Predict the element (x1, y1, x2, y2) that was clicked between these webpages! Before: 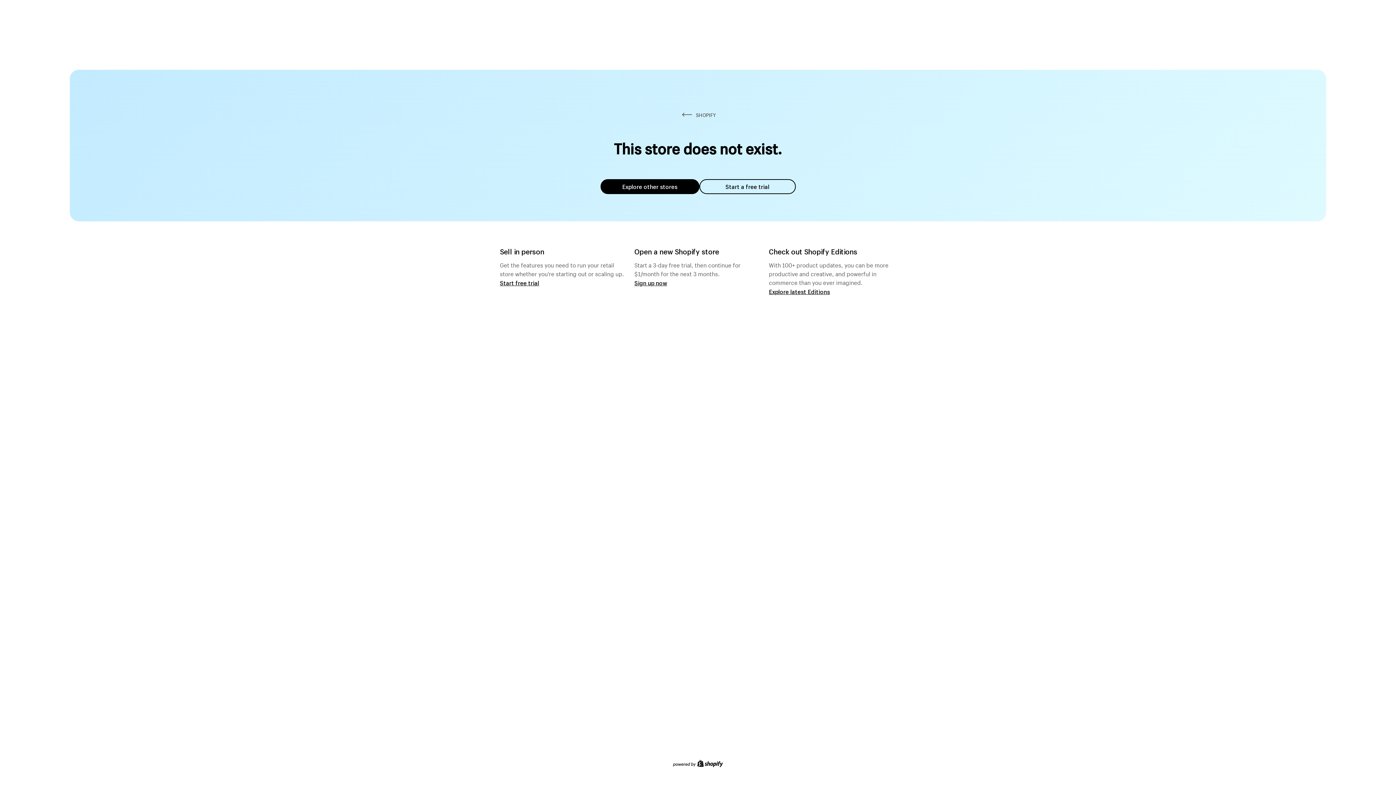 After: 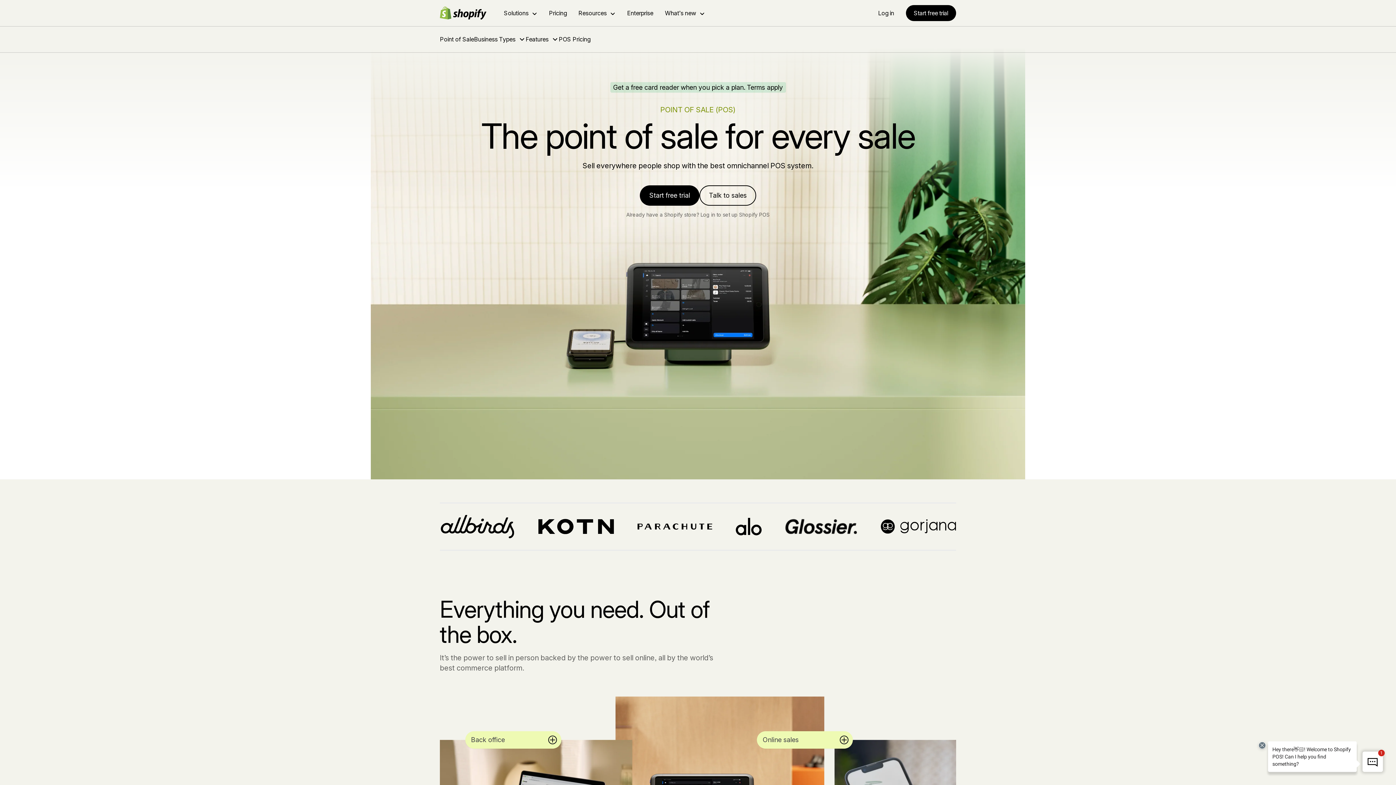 Action: bbox: (500, 279, 539, 286) label: Start free trial